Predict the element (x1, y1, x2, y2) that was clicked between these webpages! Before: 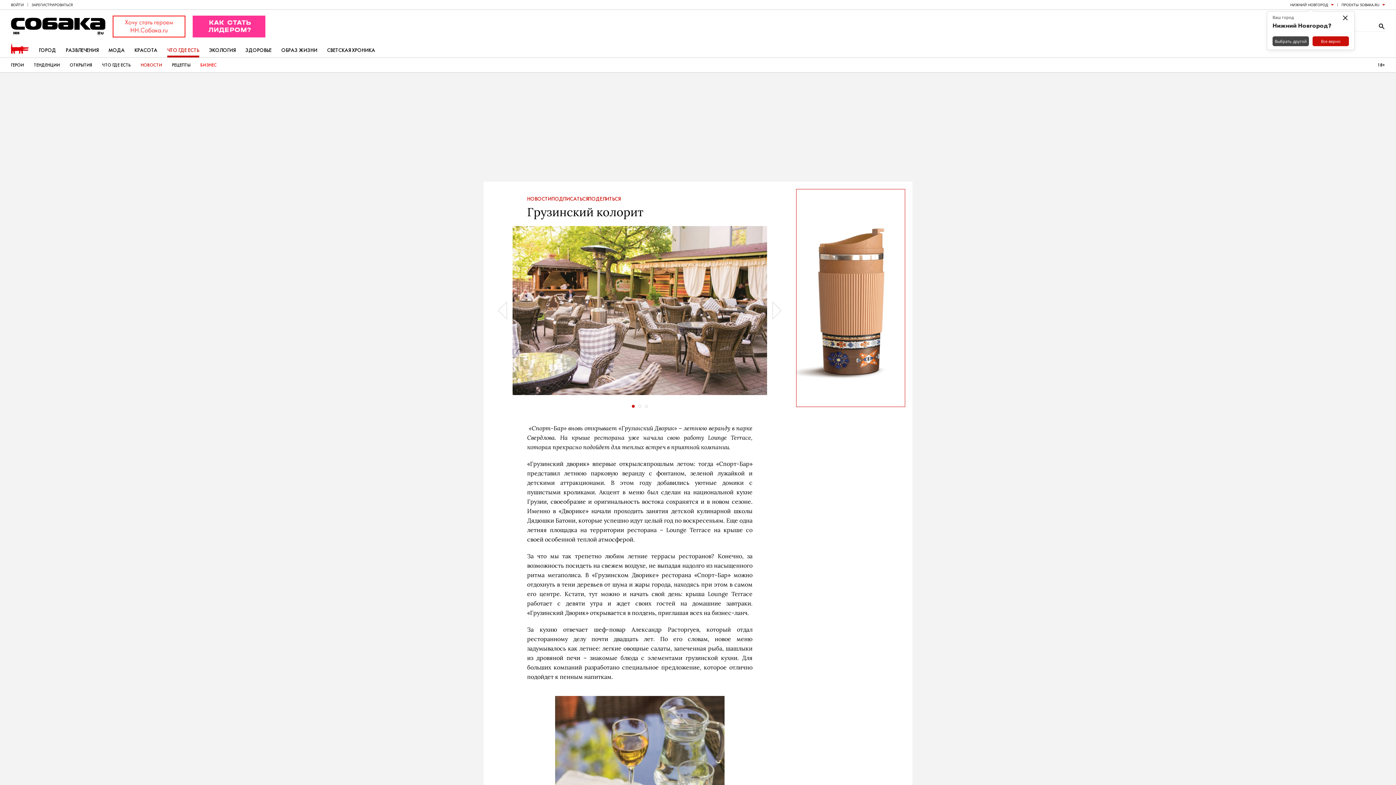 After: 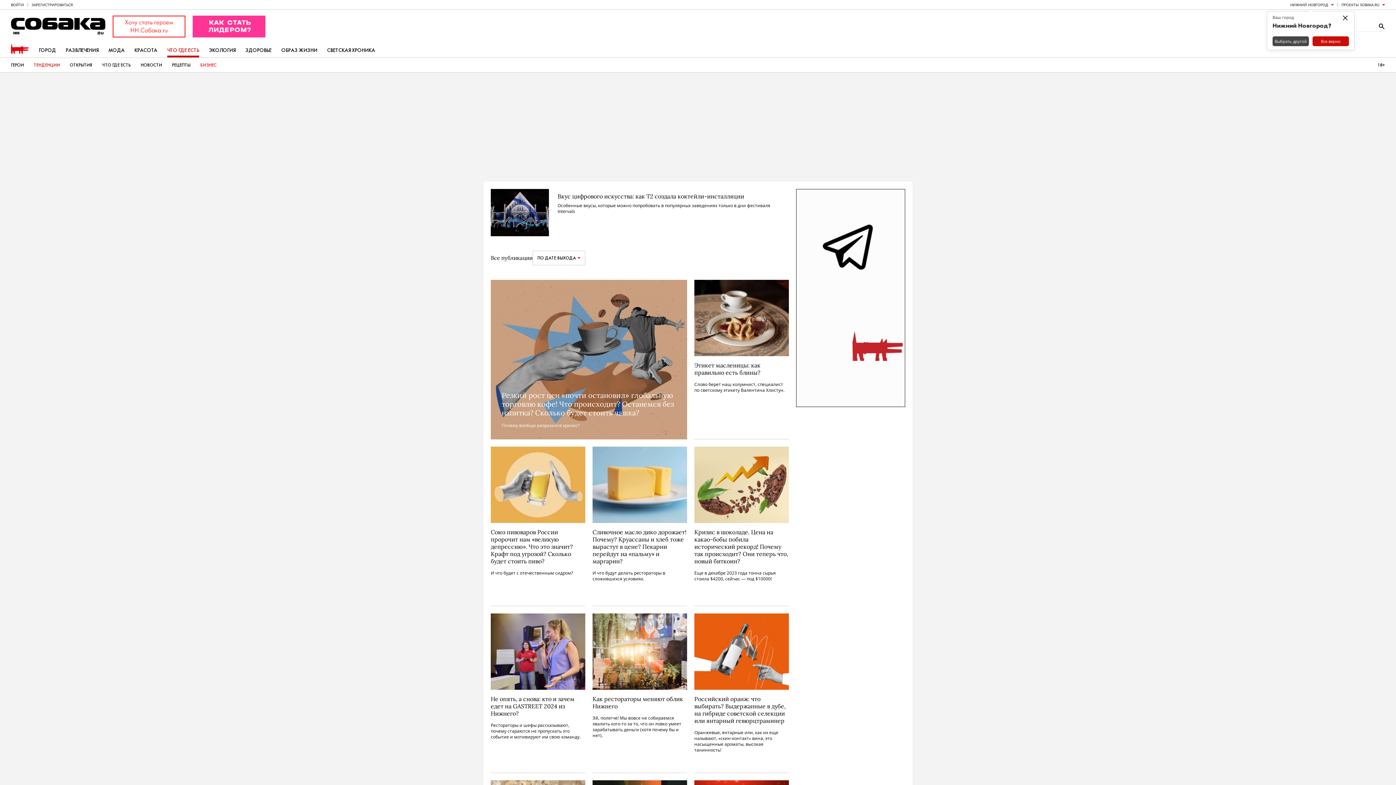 Action: label: ТЕНДЕНЦИИ bbox: (33, 57, 60, 72)